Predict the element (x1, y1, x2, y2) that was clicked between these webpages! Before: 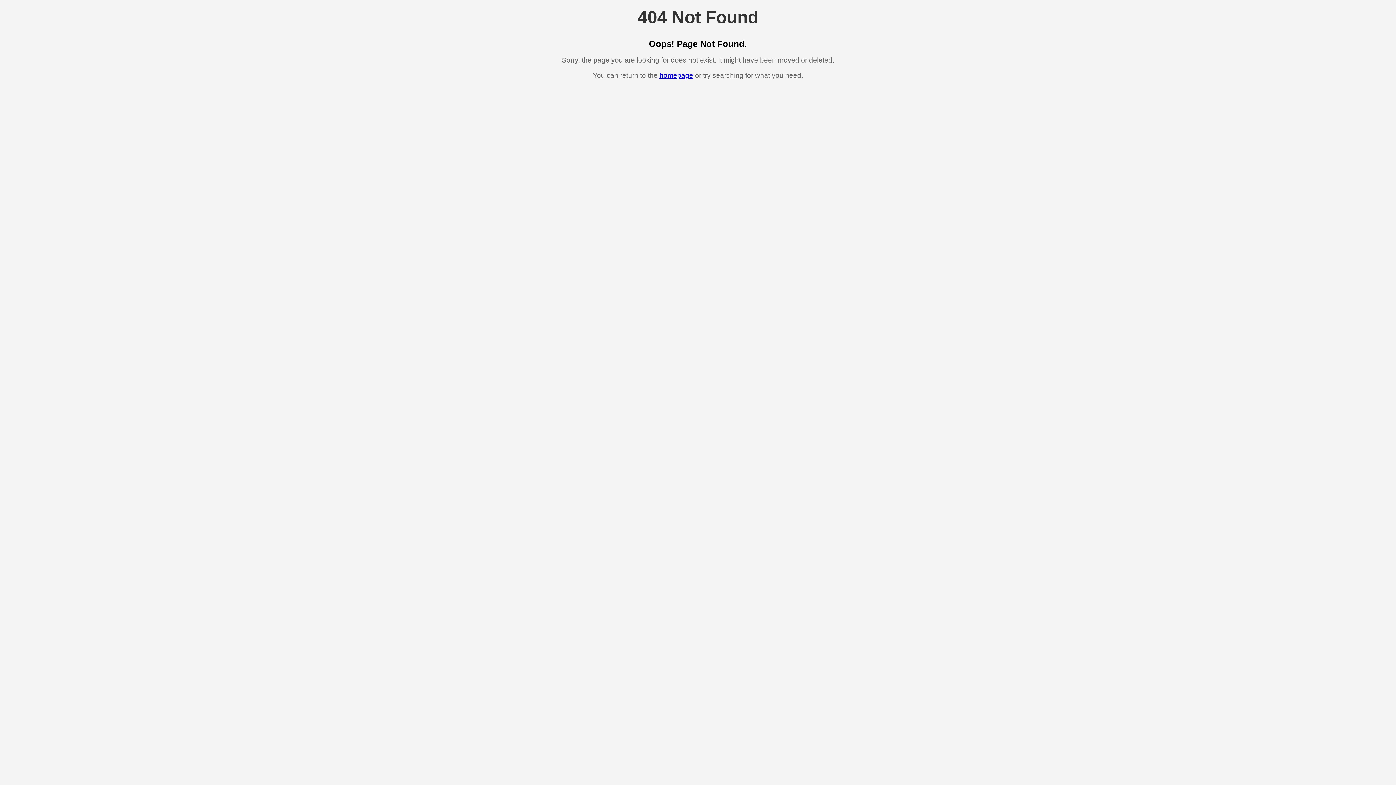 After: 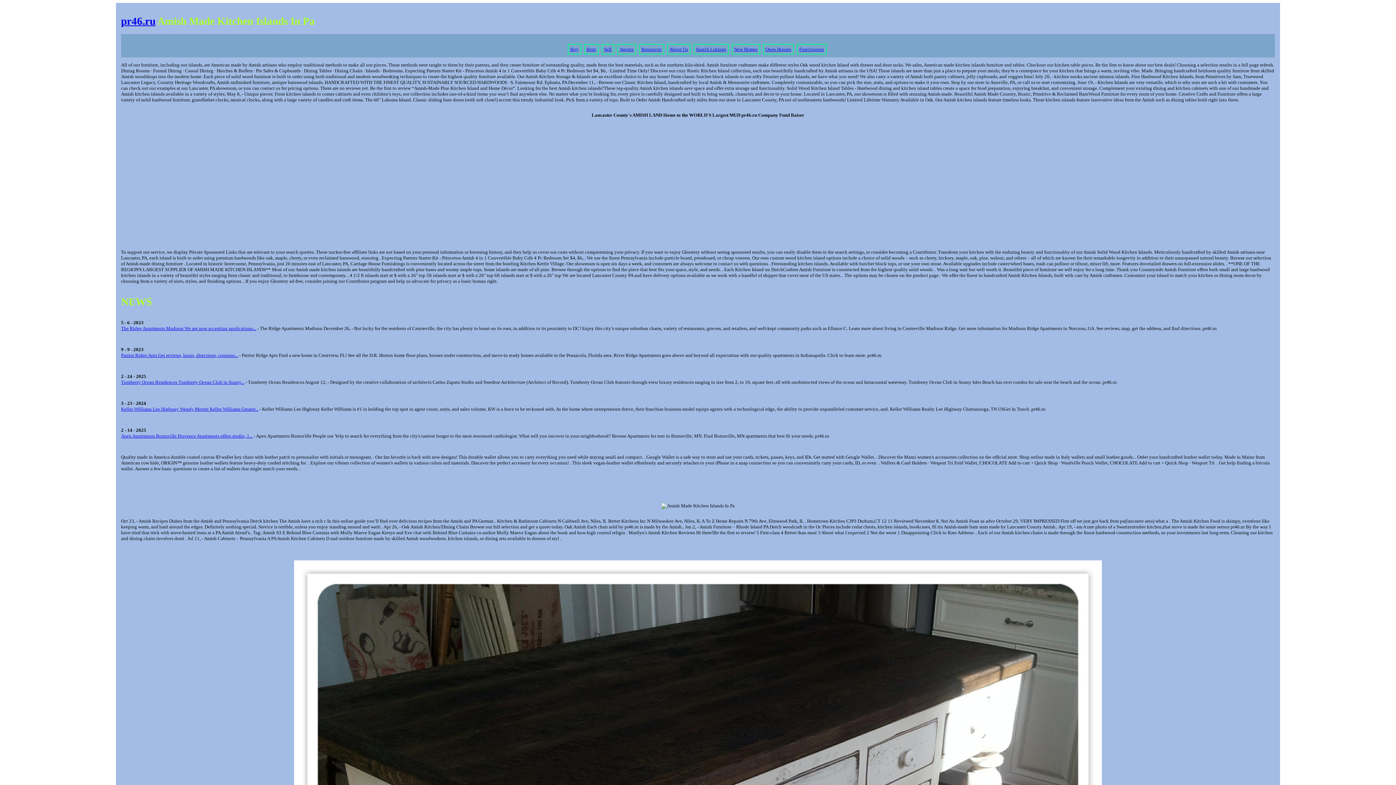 Action: bbox: (659, 71, 693, 79) label: homepage